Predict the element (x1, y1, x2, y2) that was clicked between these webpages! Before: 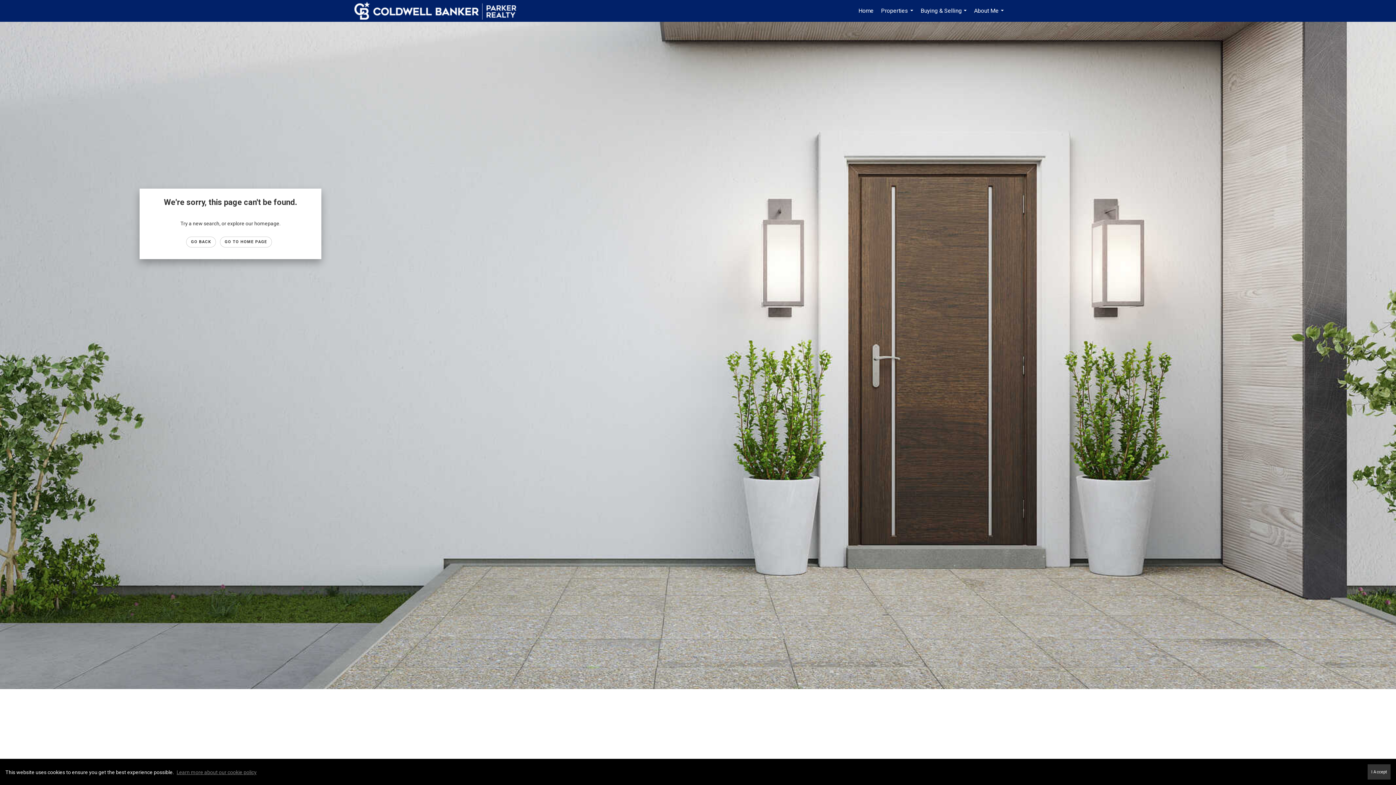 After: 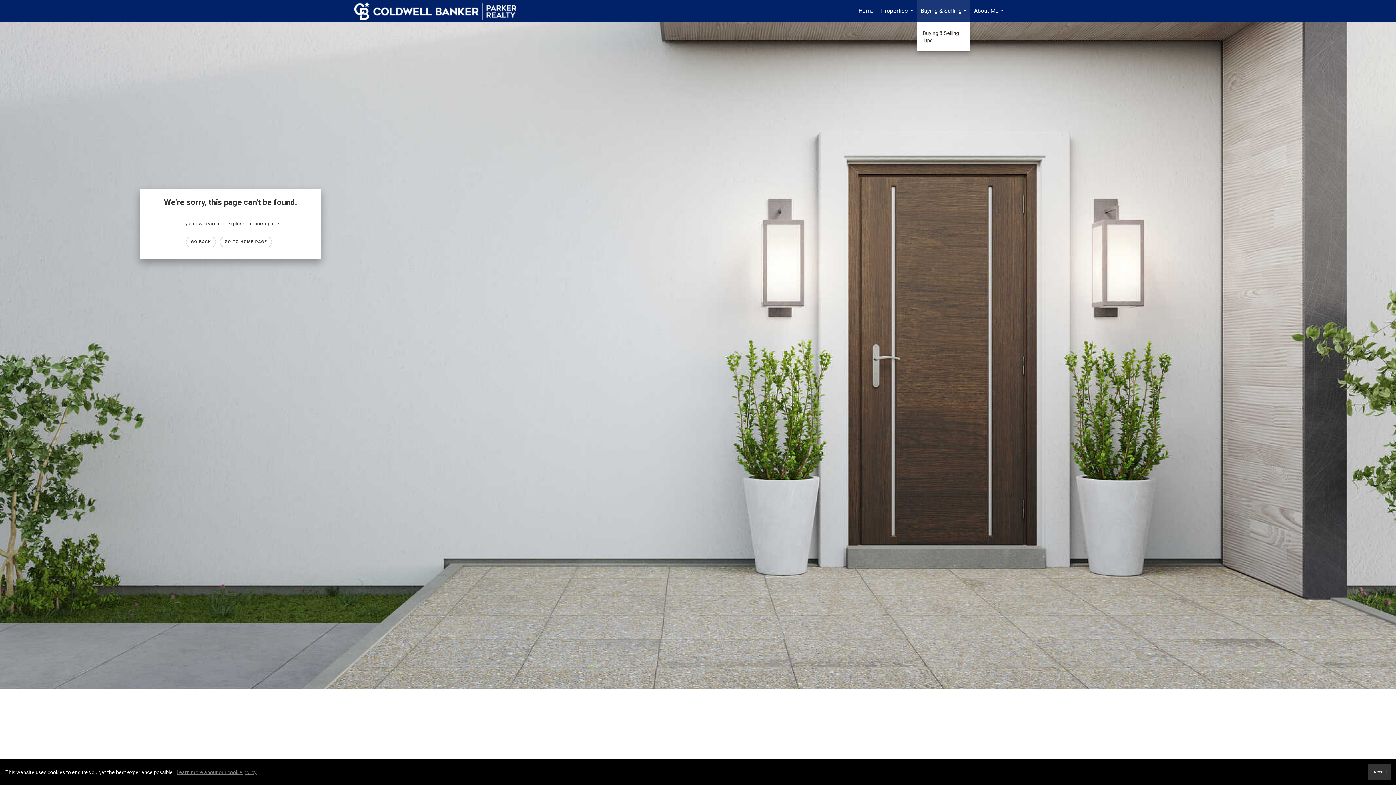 Action: label: Buying & Selling... bbox: (917, 0, 970, 21)